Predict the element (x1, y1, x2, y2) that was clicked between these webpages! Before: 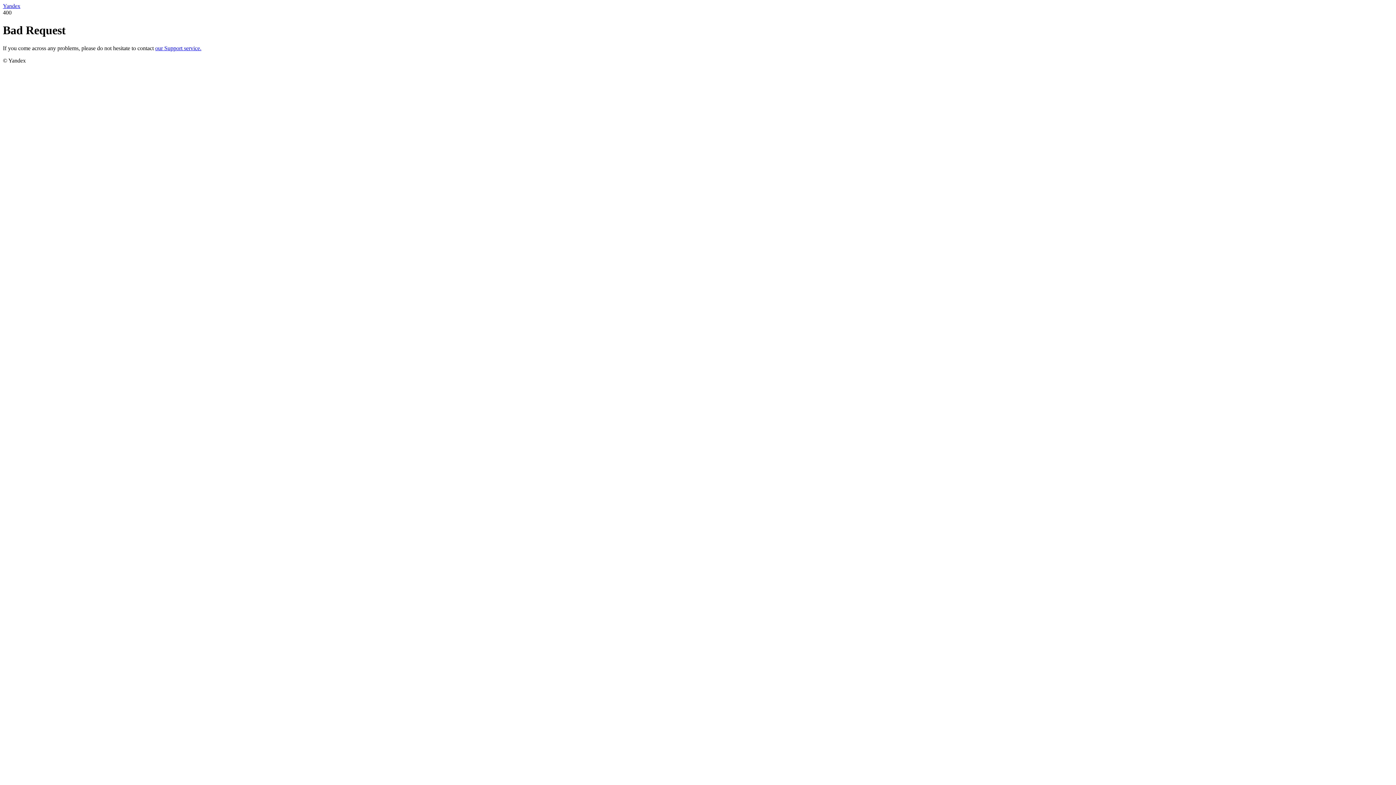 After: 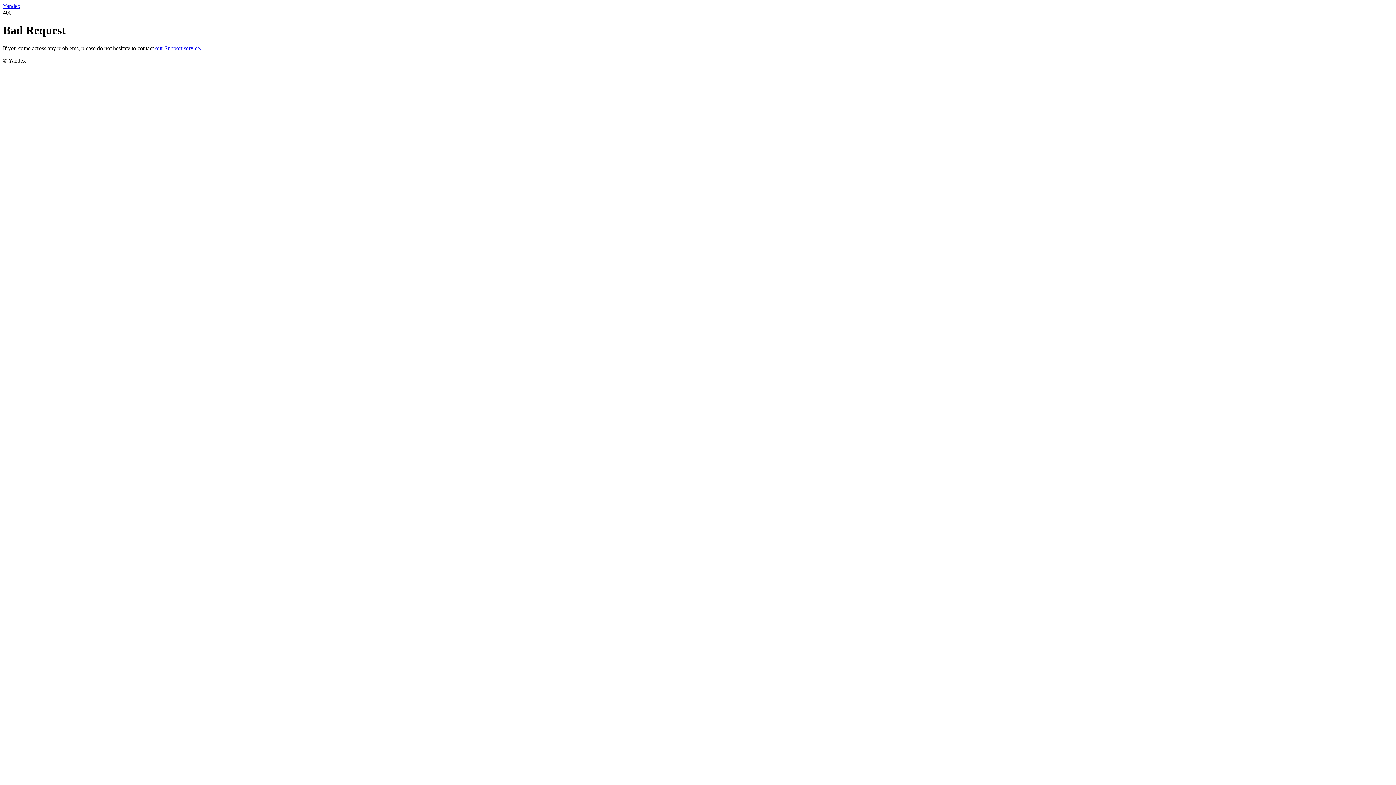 Action: bbox: (155, 45, 201, 51) label: our Support service.